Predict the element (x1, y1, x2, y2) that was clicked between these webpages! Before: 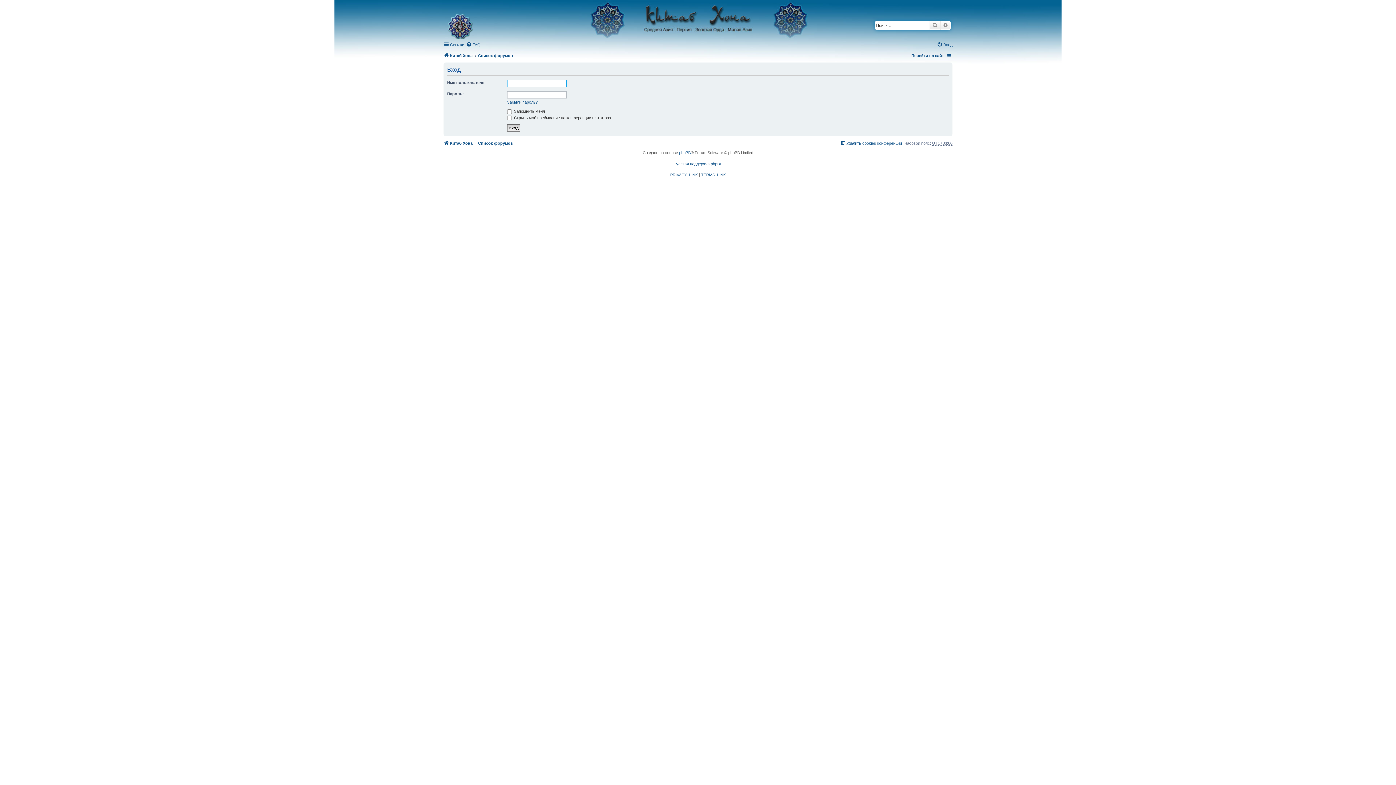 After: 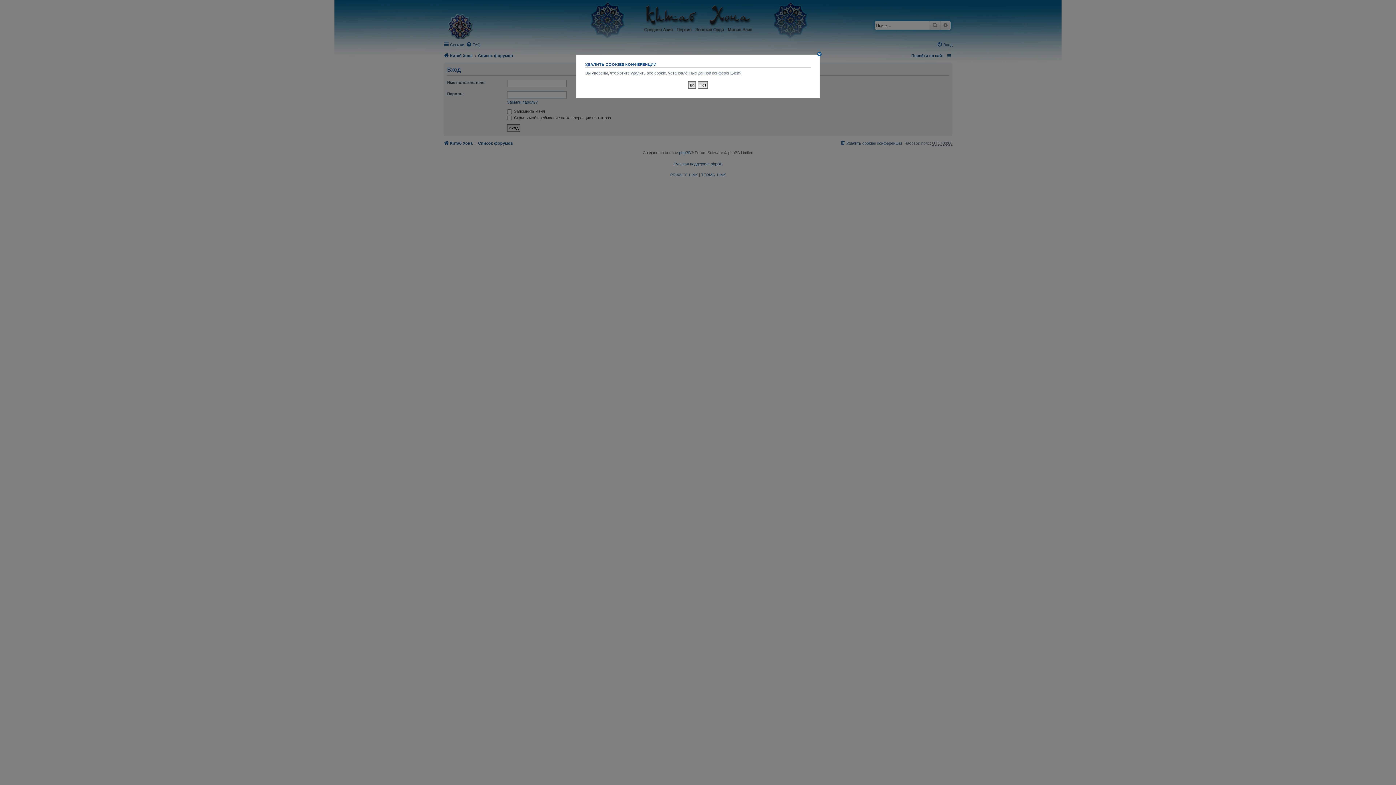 Action: label: Удалить cookies конференции bbox: (840, 138, 902, 147)